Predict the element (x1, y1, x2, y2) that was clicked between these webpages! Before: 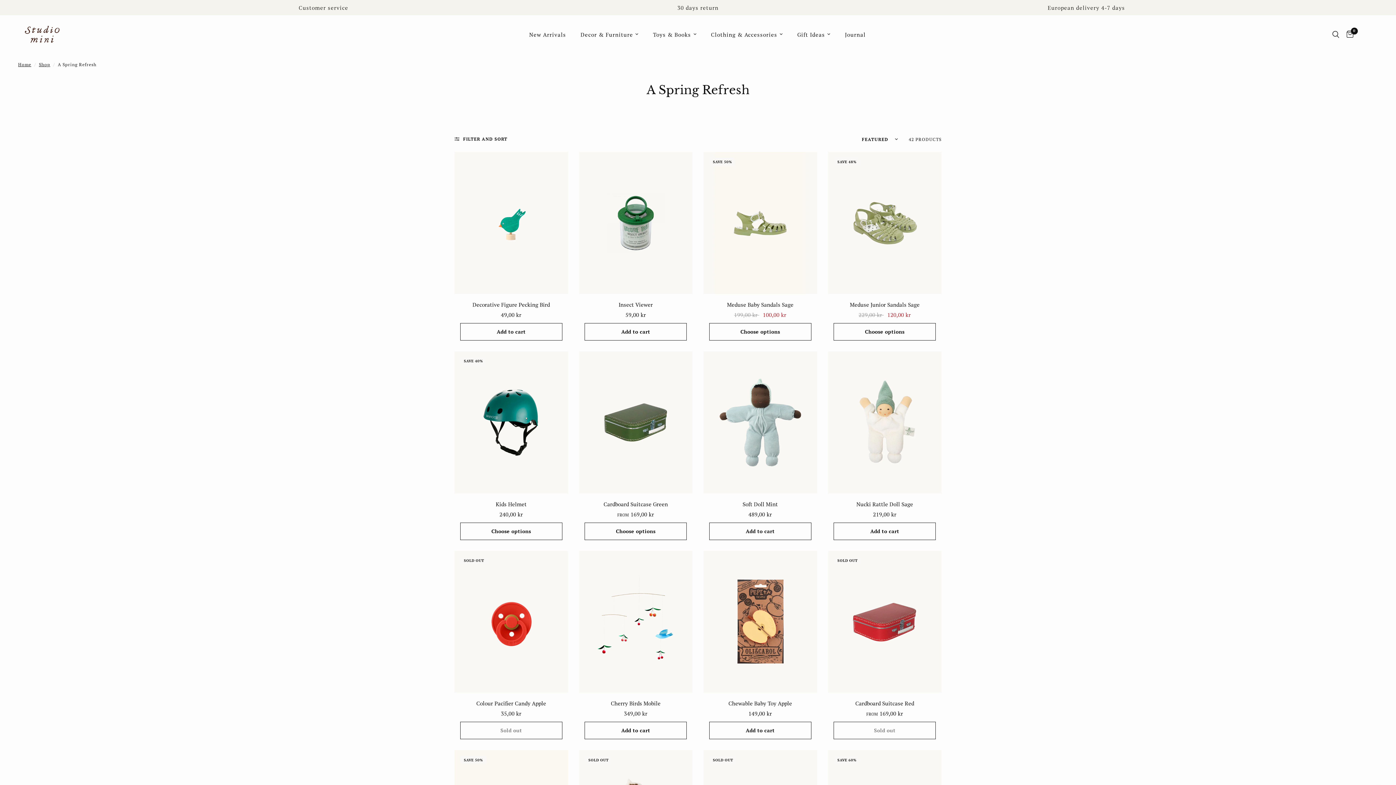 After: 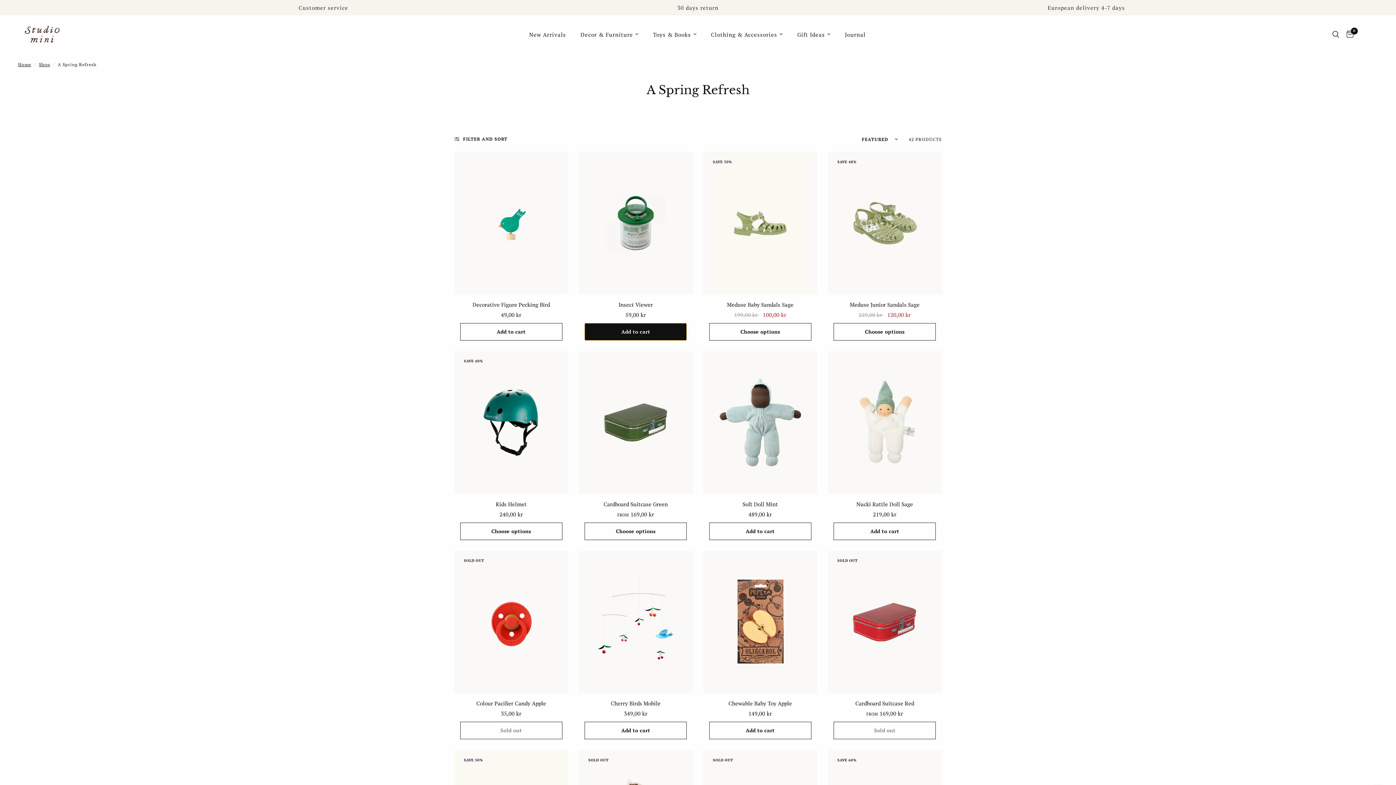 Action: bbox: (584, 323, 687, 340) label: Add to cart